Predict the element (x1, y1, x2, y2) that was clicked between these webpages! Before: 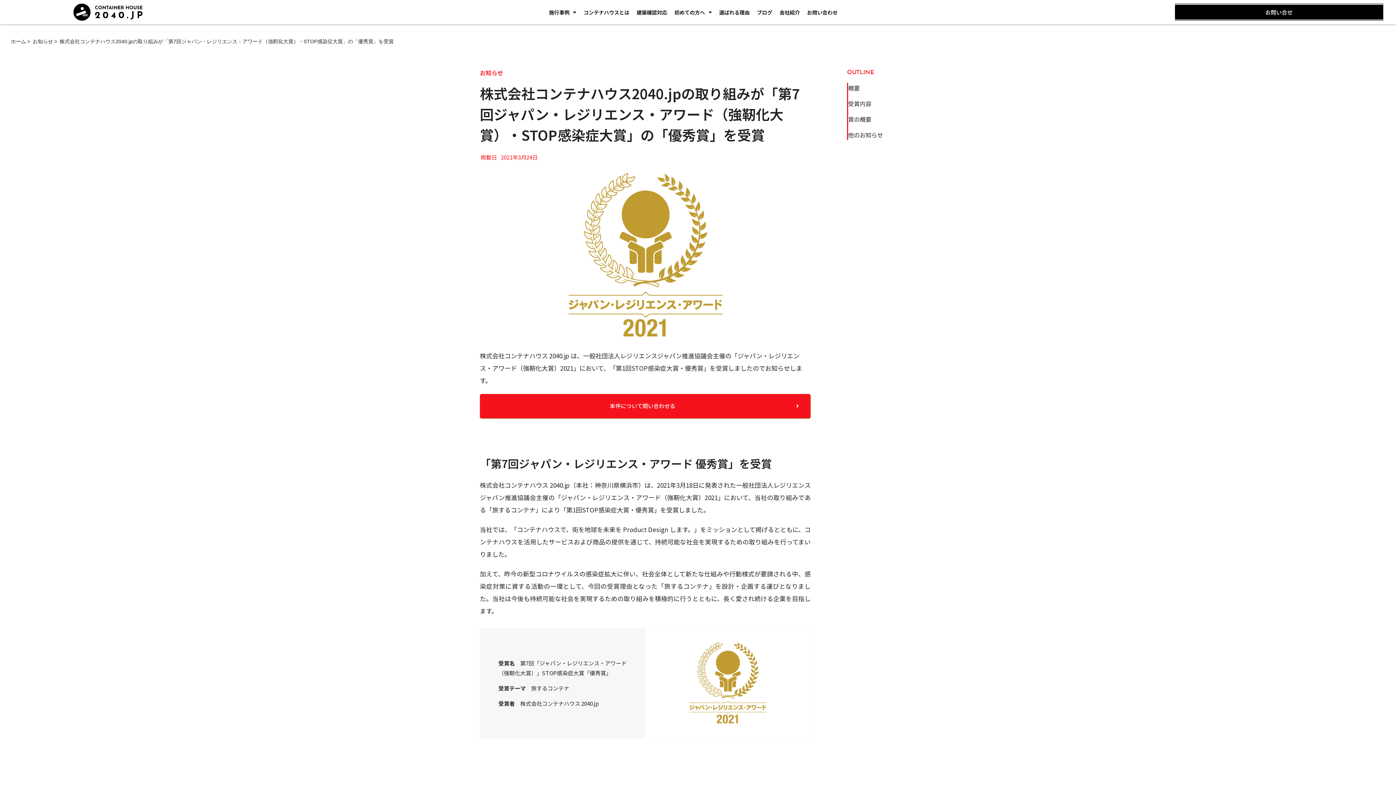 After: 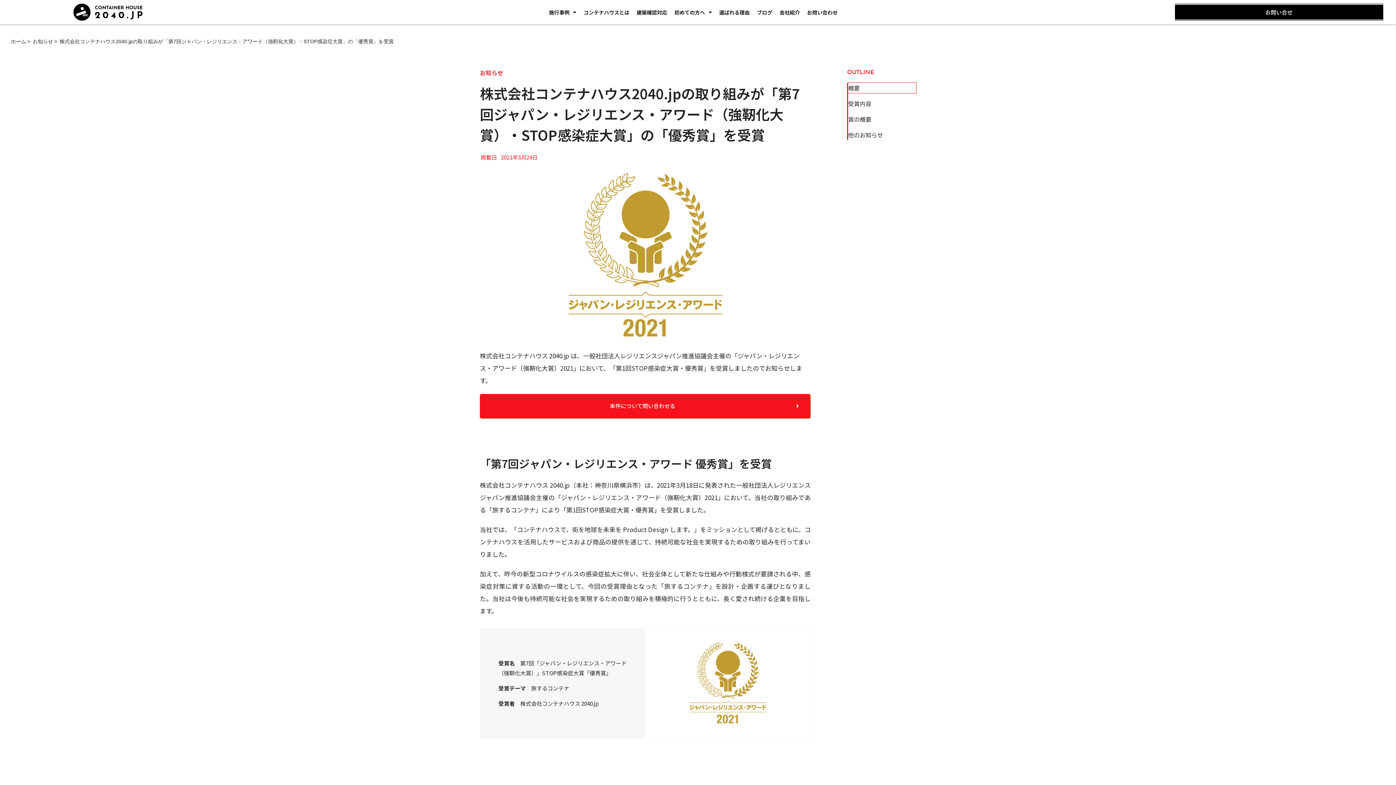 Action: bbox: (848, 82, 916, 93) label: 概要